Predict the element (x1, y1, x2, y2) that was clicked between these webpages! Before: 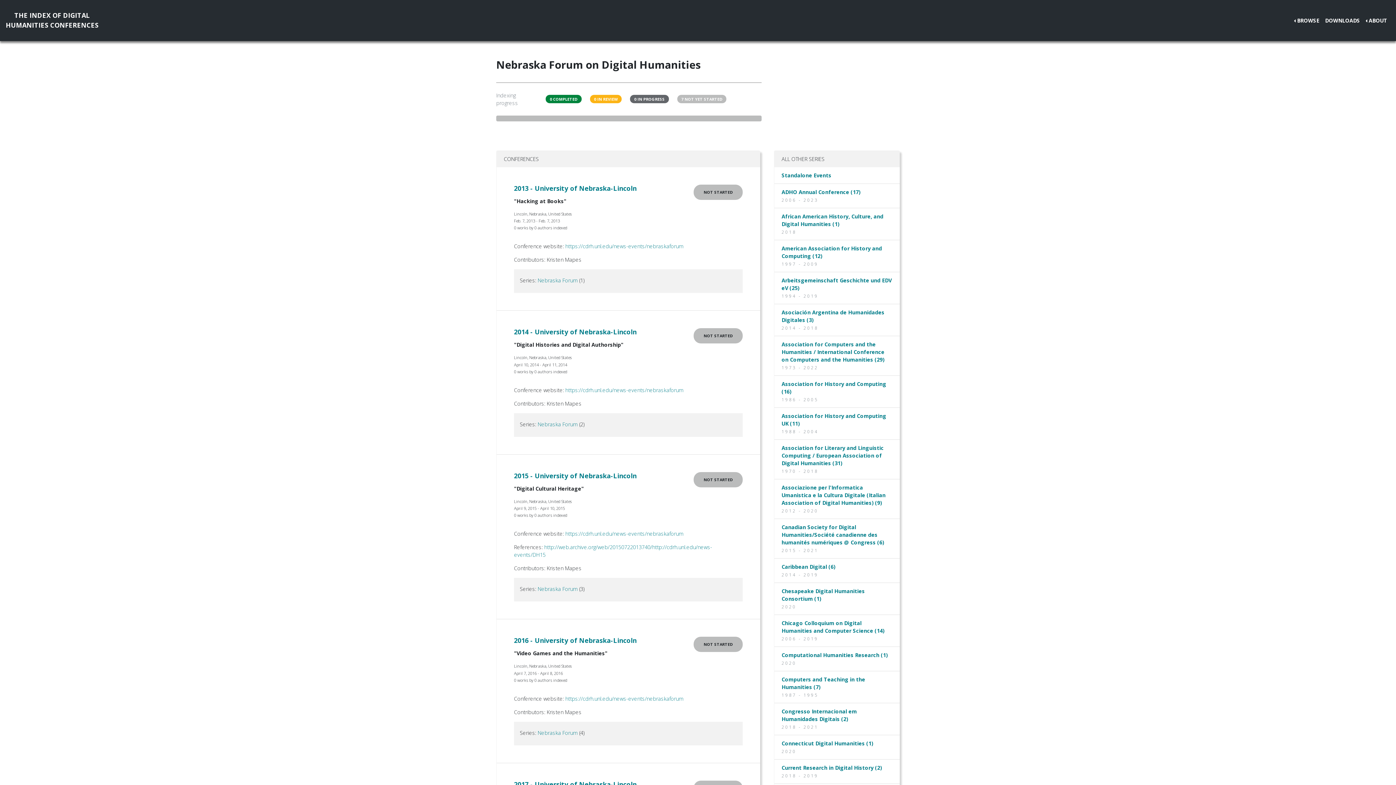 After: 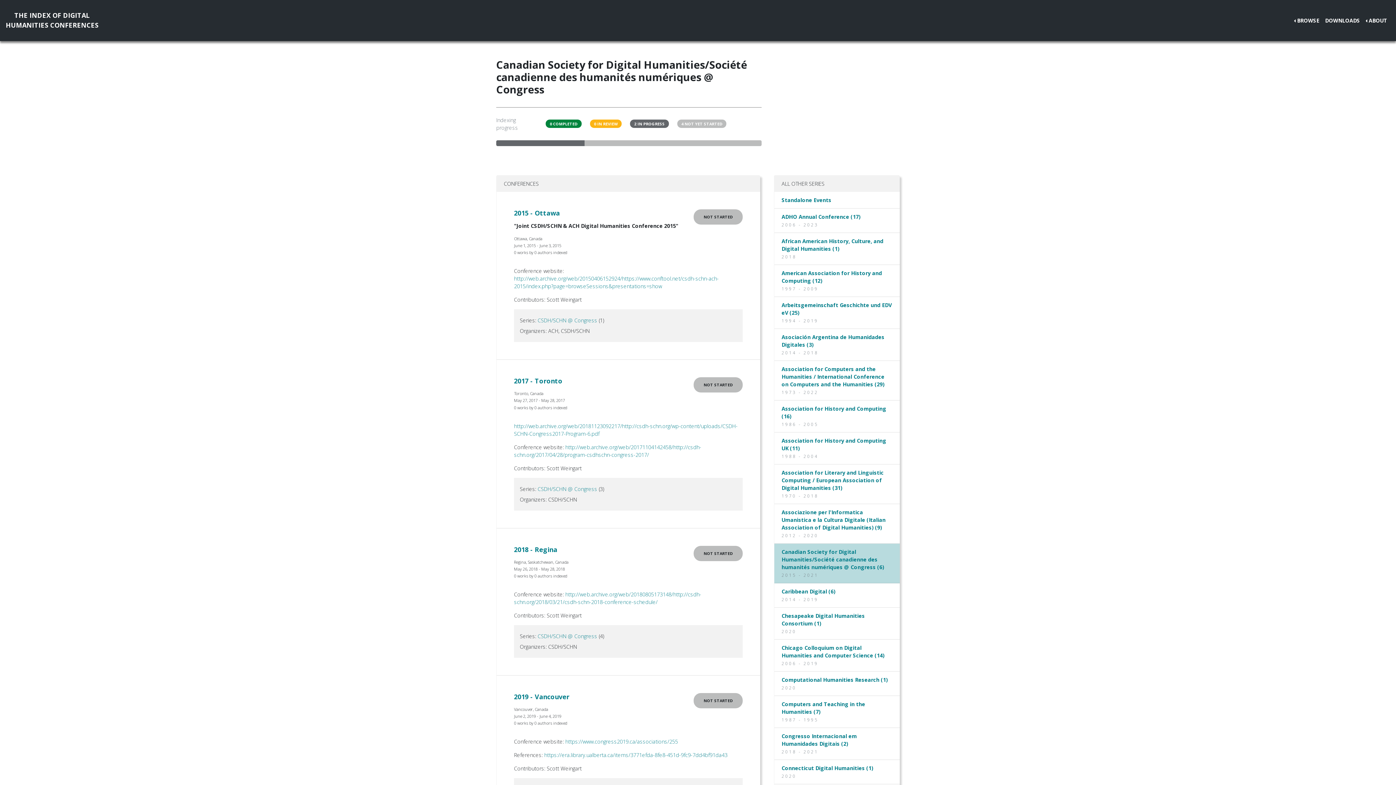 Action: bbox: (781, 523, 884, 546) label: Canadian Society for Digital Humanities/Société canadienne des humanités numériques @ Congress (6)